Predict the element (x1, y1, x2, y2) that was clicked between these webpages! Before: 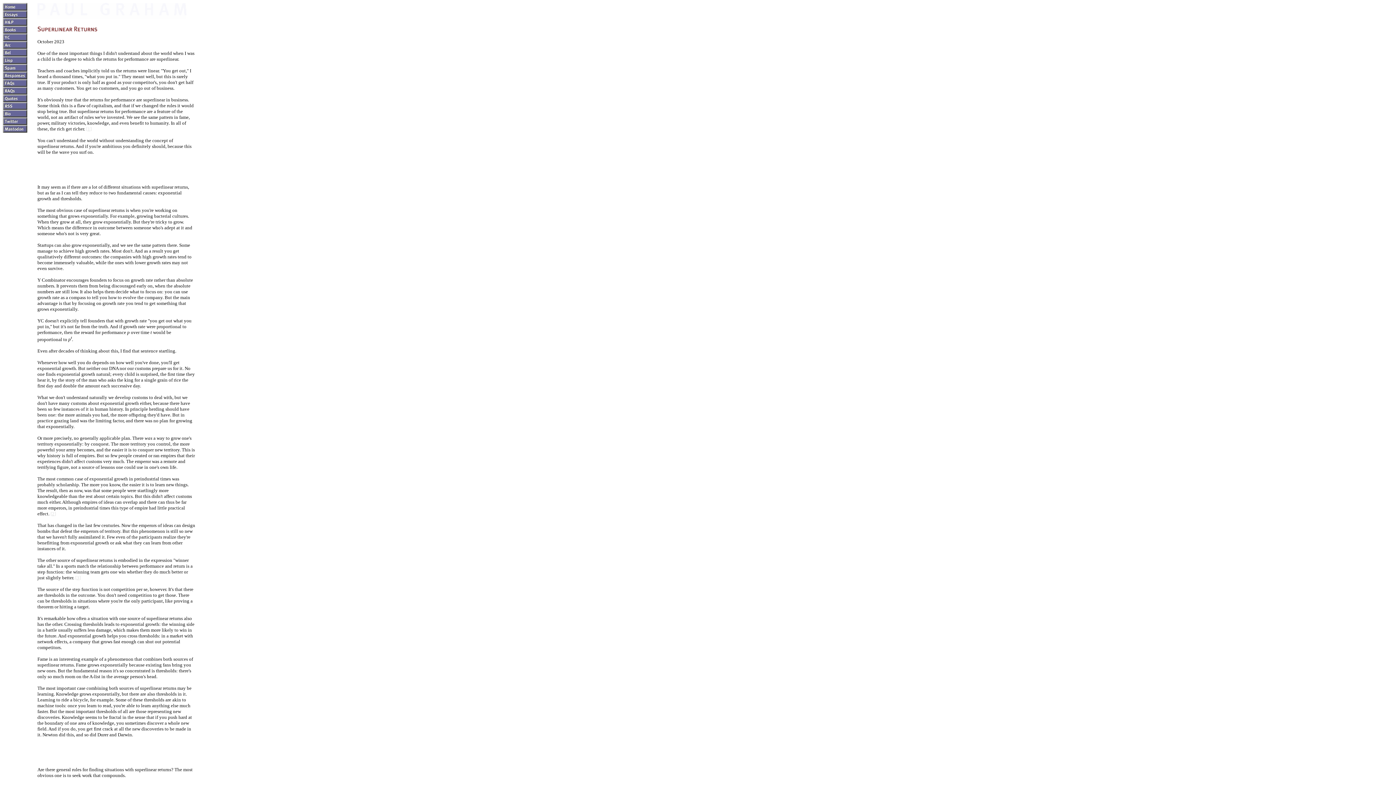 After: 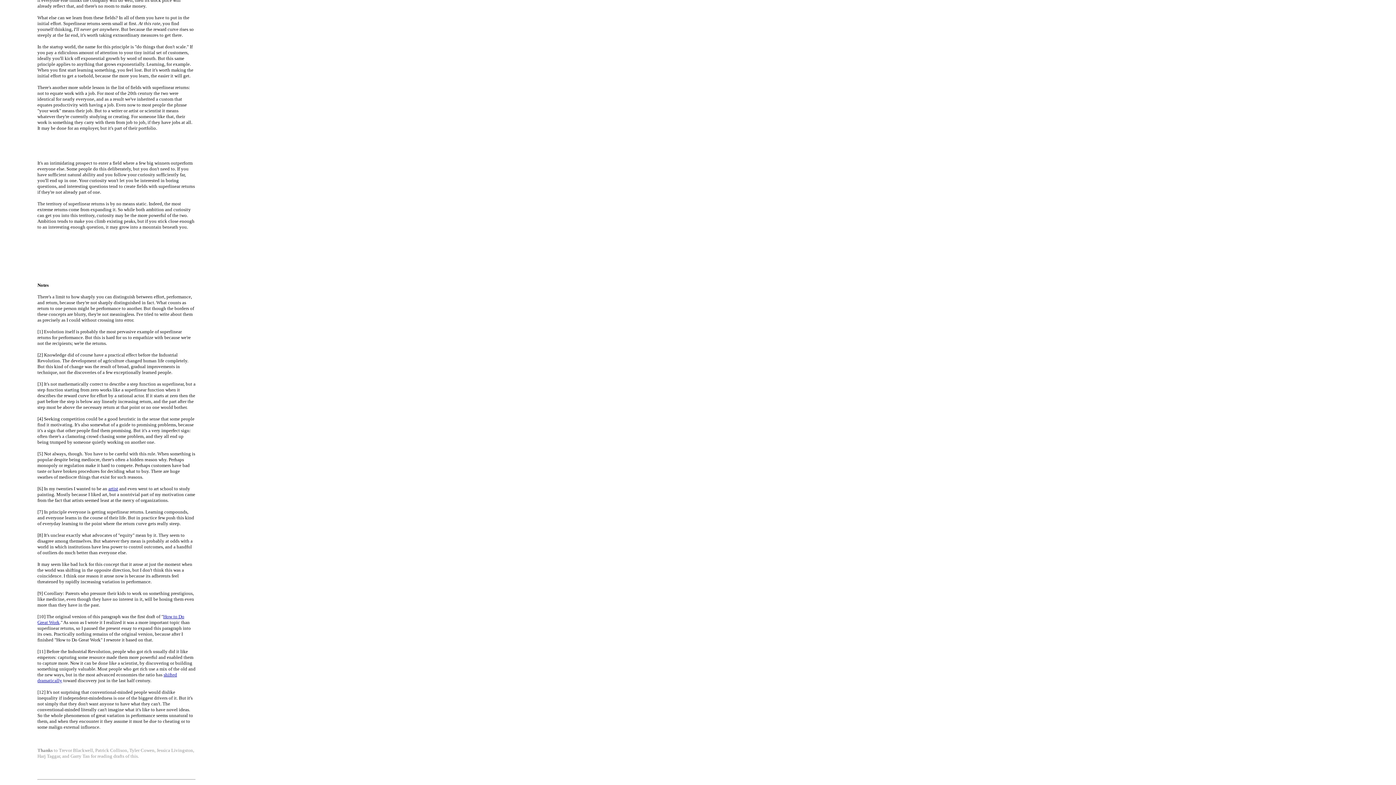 Action: label: 1 bbox: (87, 126, 90, 131)